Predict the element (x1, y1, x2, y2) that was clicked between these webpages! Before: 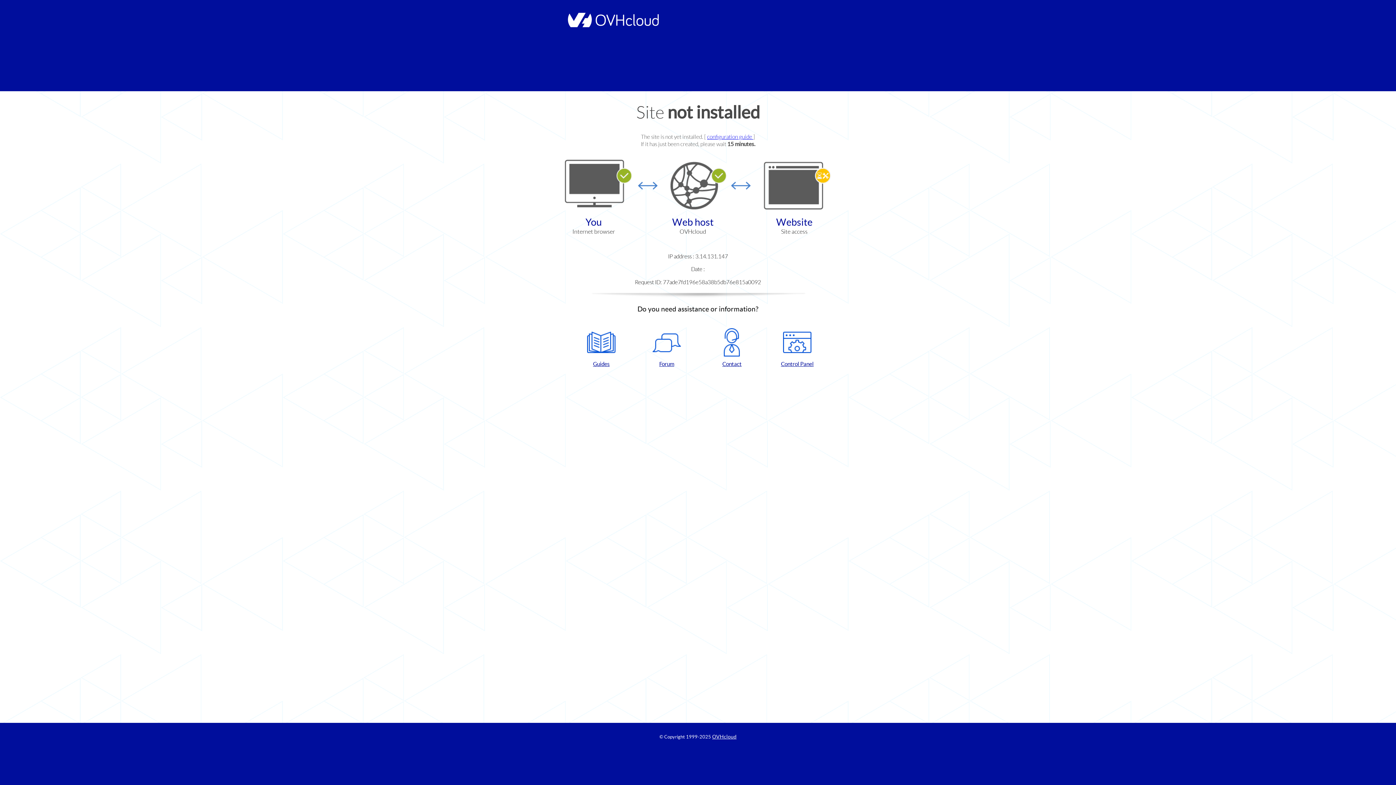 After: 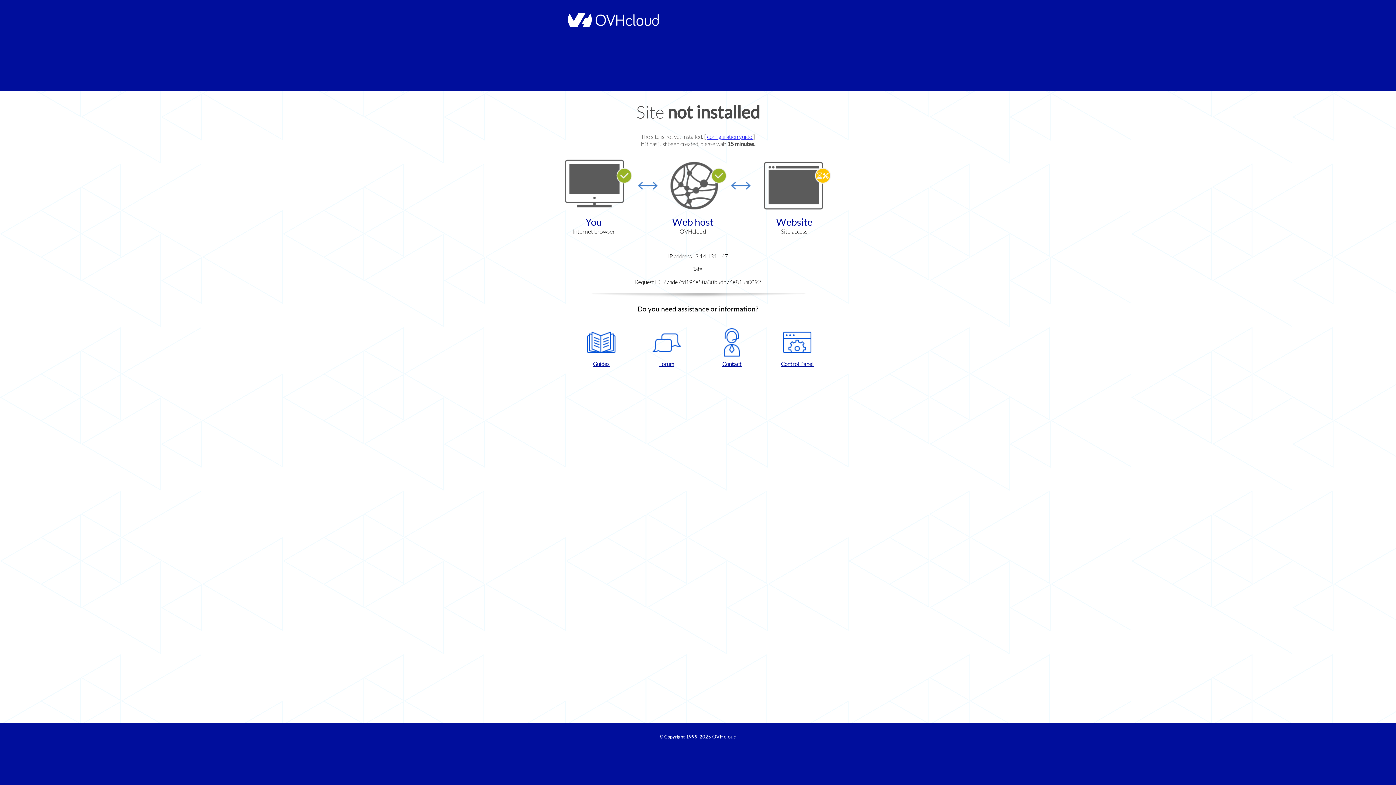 Action: bbox: (768, 328, 826, 367) label: Control Panel